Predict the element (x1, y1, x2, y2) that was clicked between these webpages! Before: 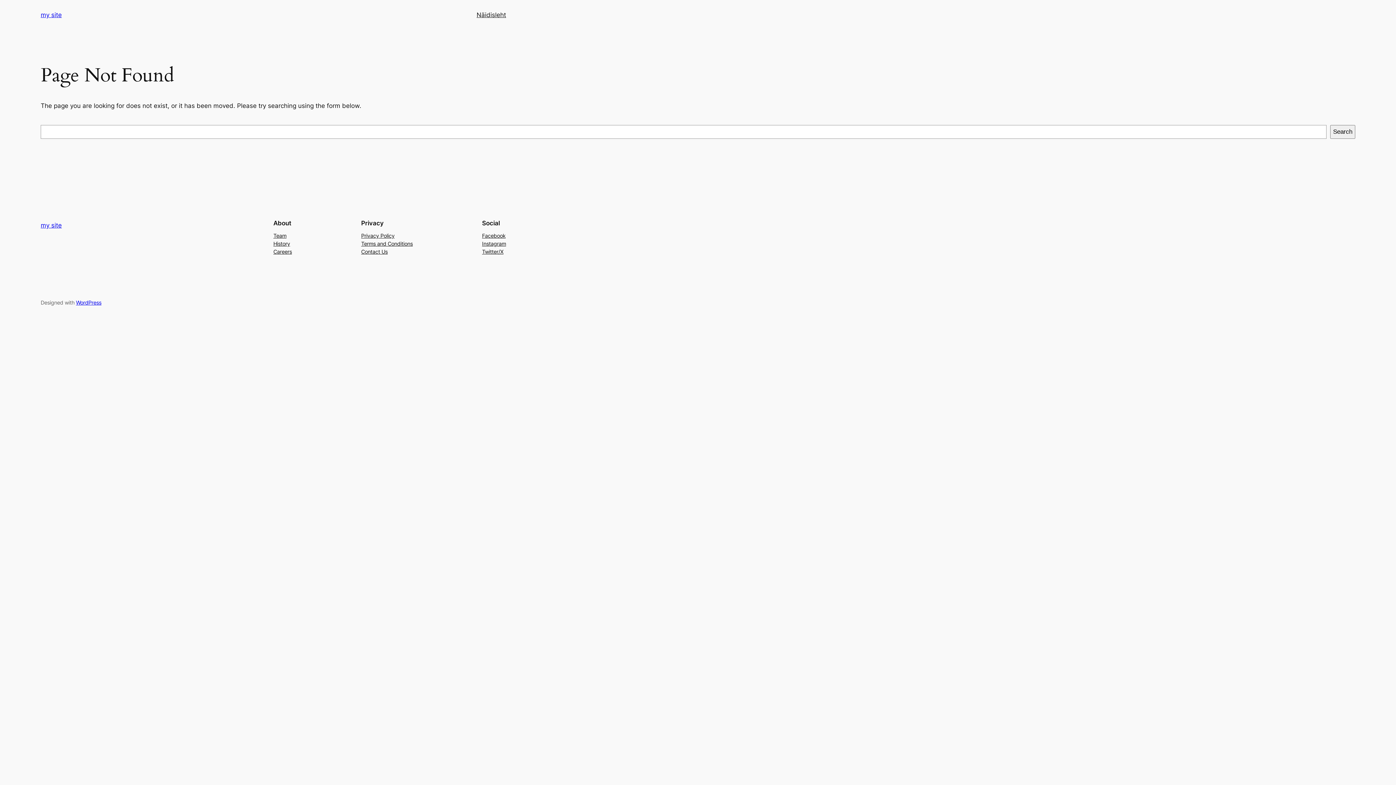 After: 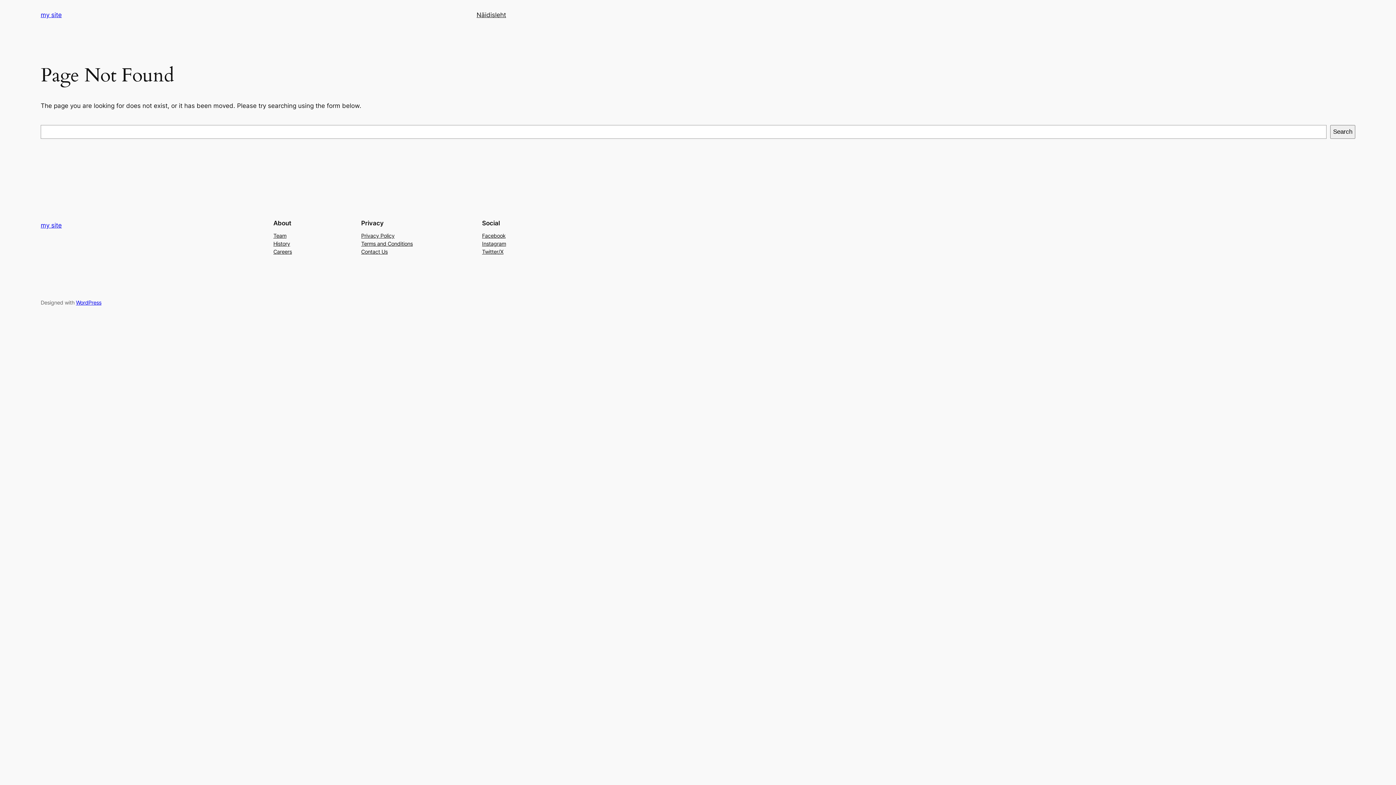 Action: label: Facebook bbox: (482, 231, 505, 239)